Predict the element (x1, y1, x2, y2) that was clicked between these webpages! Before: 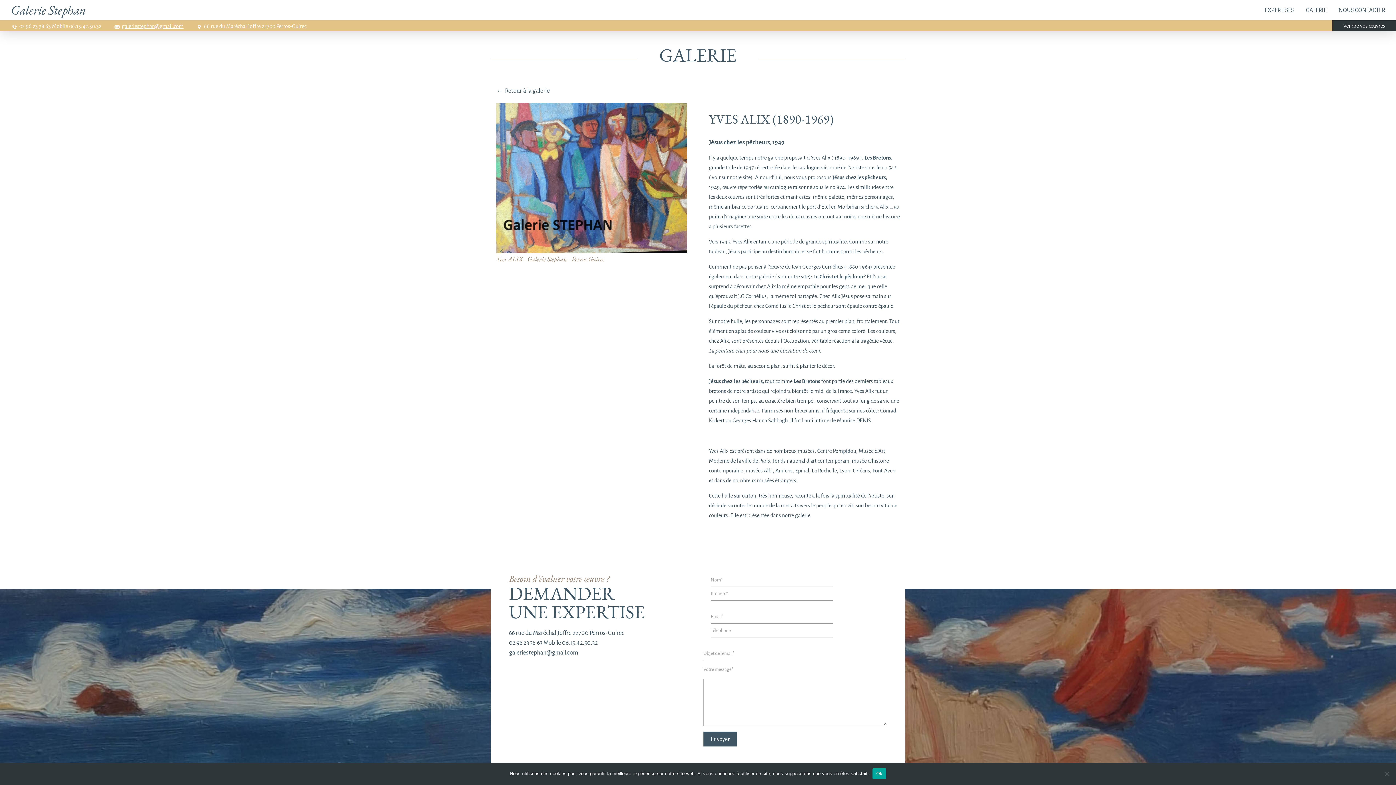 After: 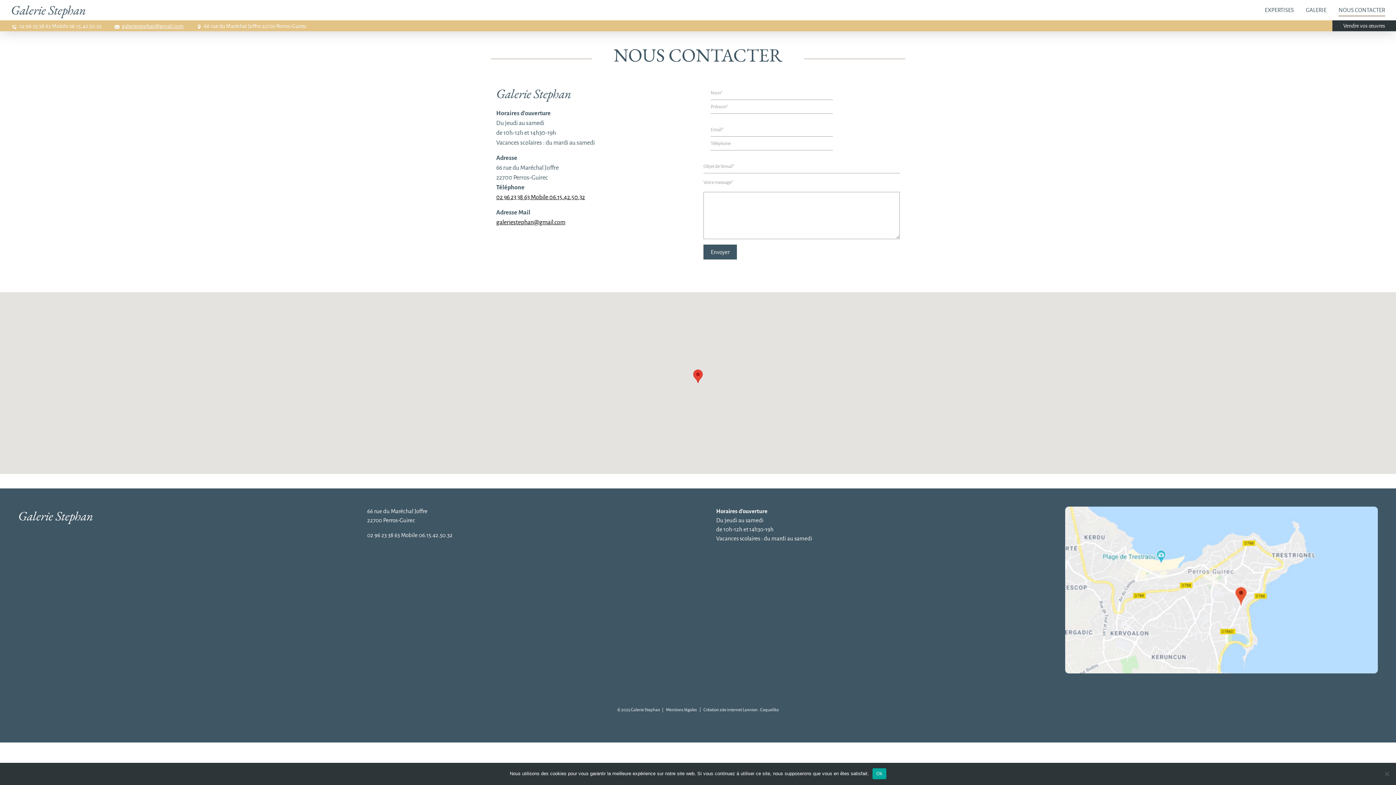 Action: label: Vendre vos œuvres bbox: (1332, 20, 1396, 31)